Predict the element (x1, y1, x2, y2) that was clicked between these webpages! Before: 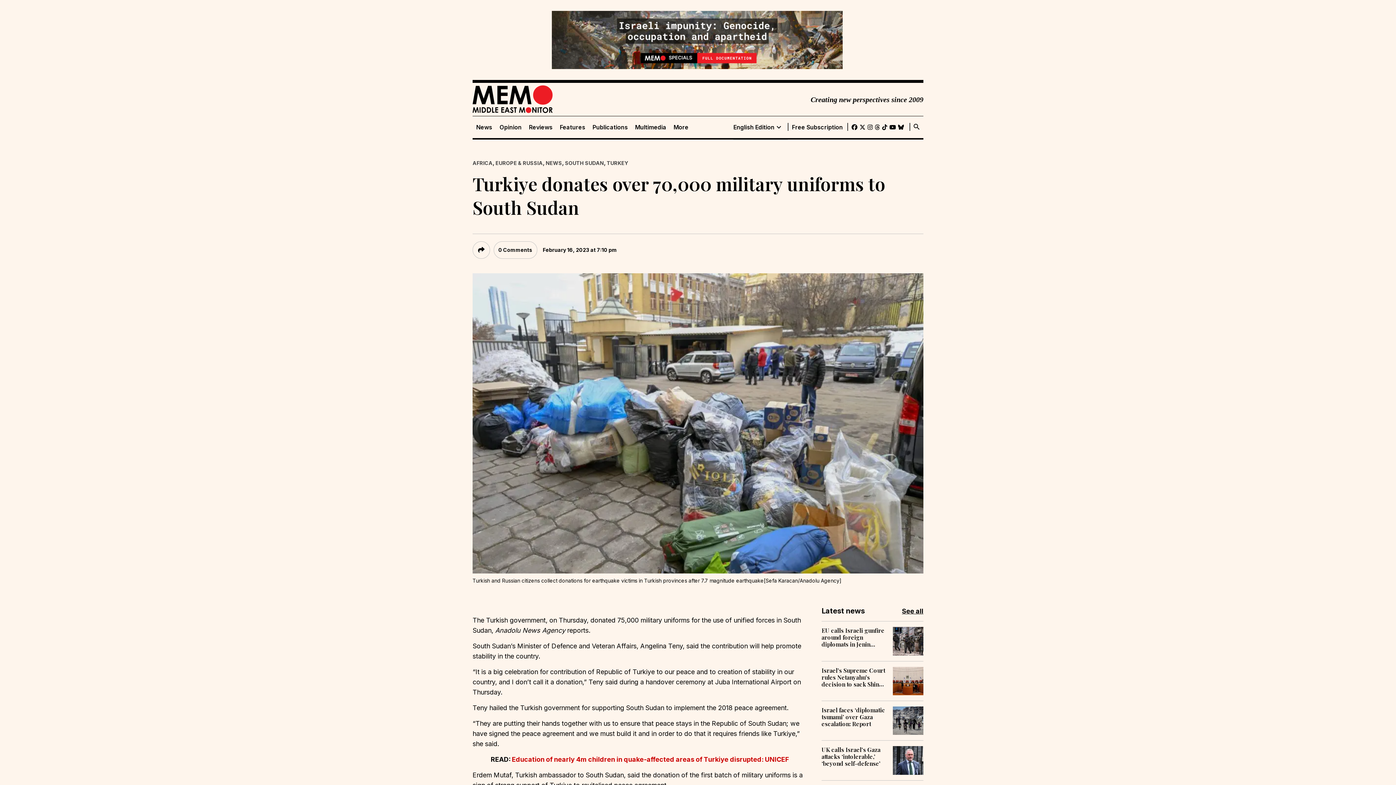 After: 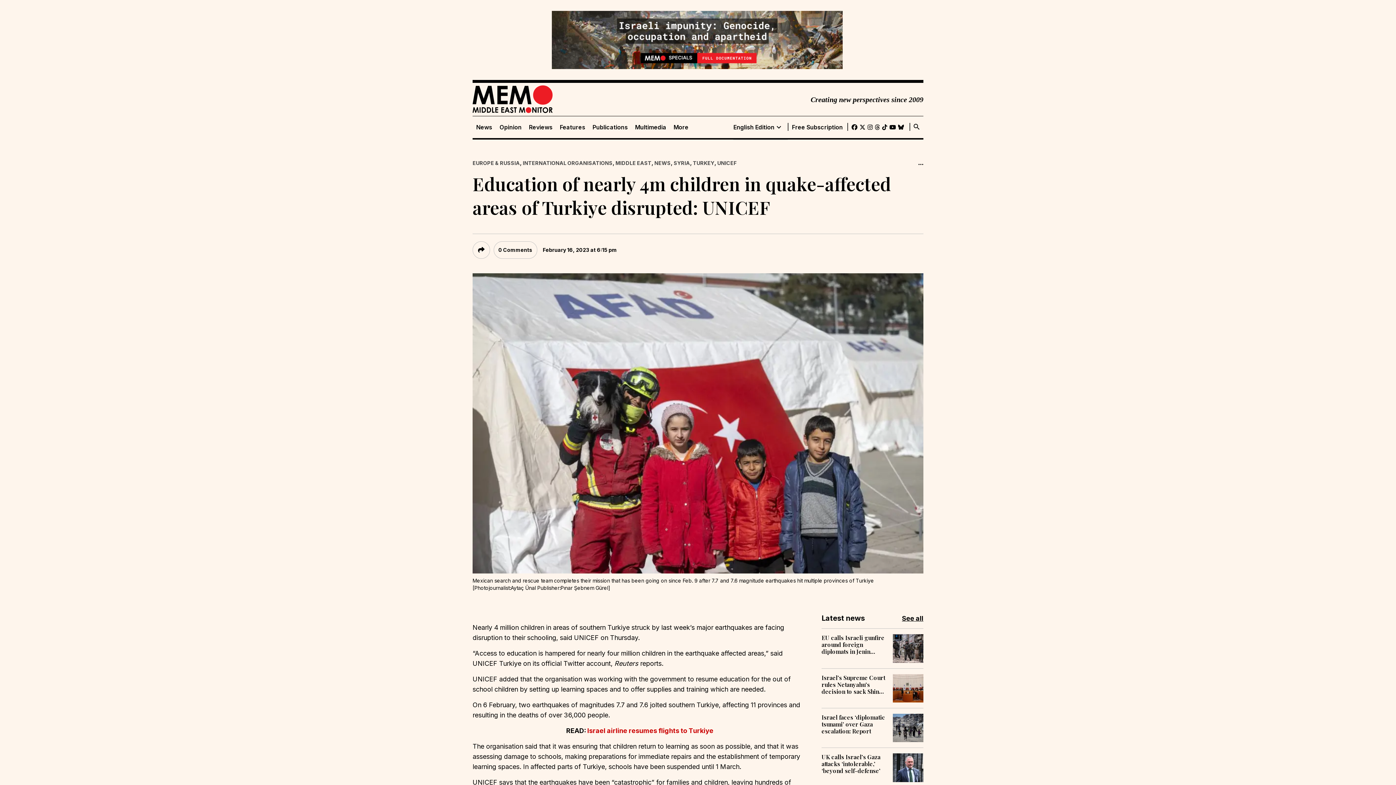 Action: bbox: (512, 756, 789, 763) label: Education of nearly 4m children in quake-affected areas of Turkiye disrupted: UNICEF